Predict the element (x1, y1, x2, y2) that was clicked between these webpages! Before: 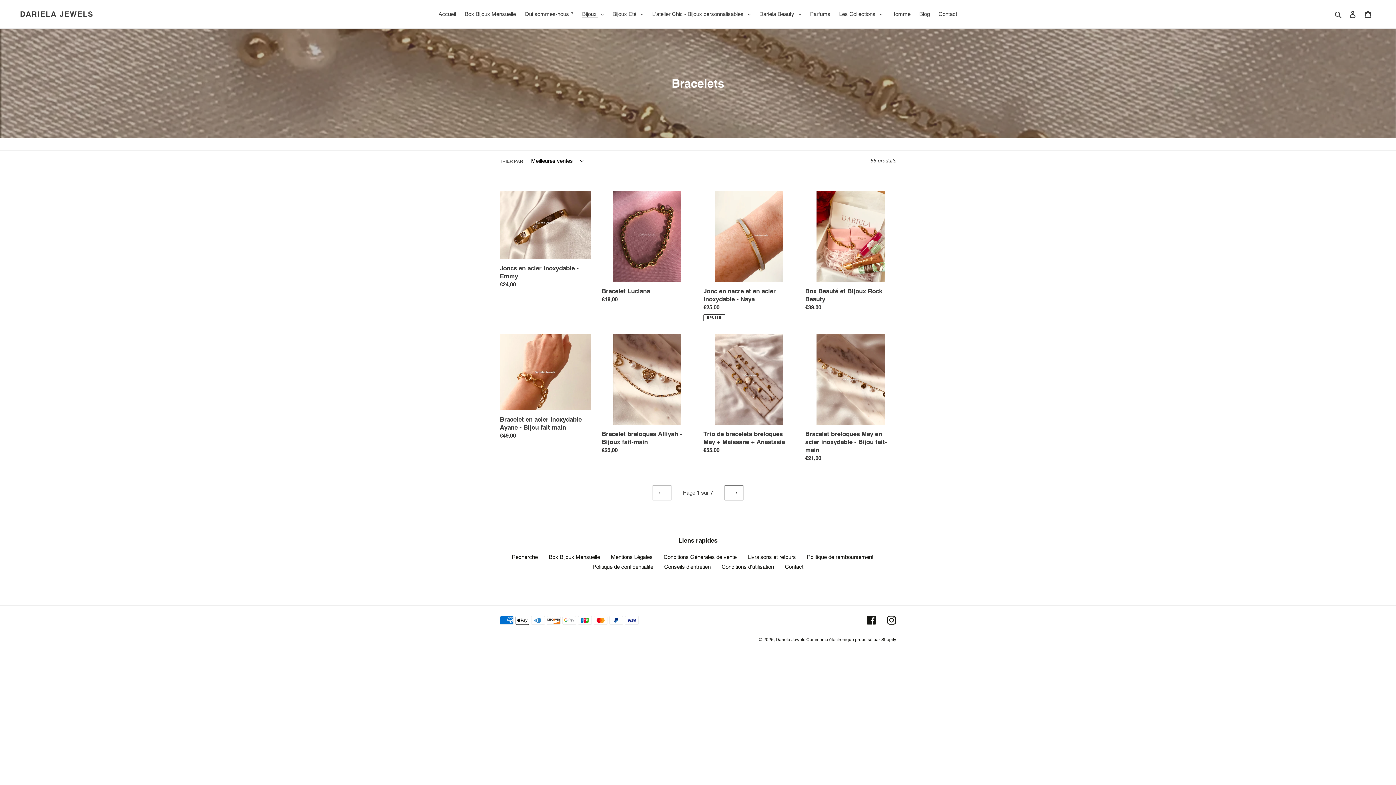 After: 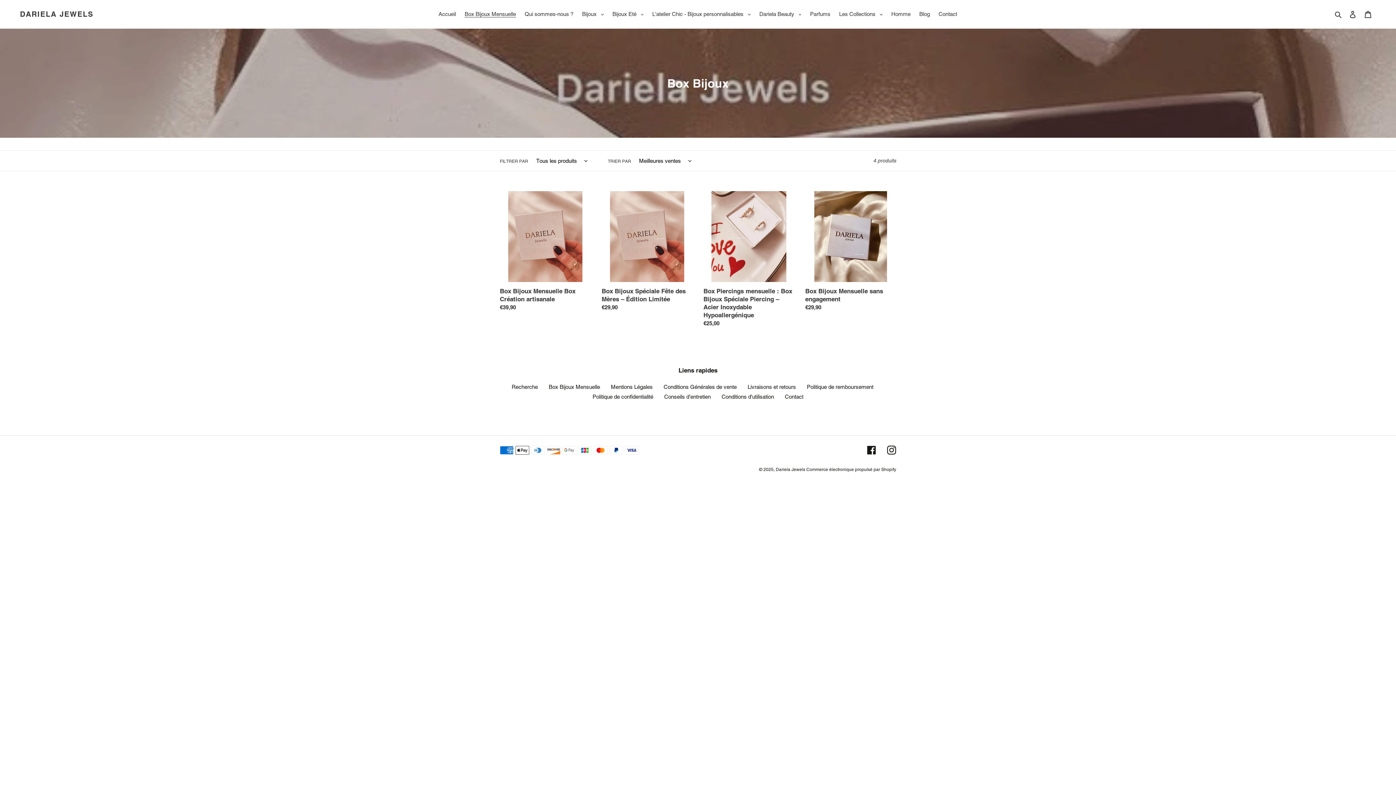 Action: label: Box Bijoux Mensuelle bbox: (461, 9, 519, 19)